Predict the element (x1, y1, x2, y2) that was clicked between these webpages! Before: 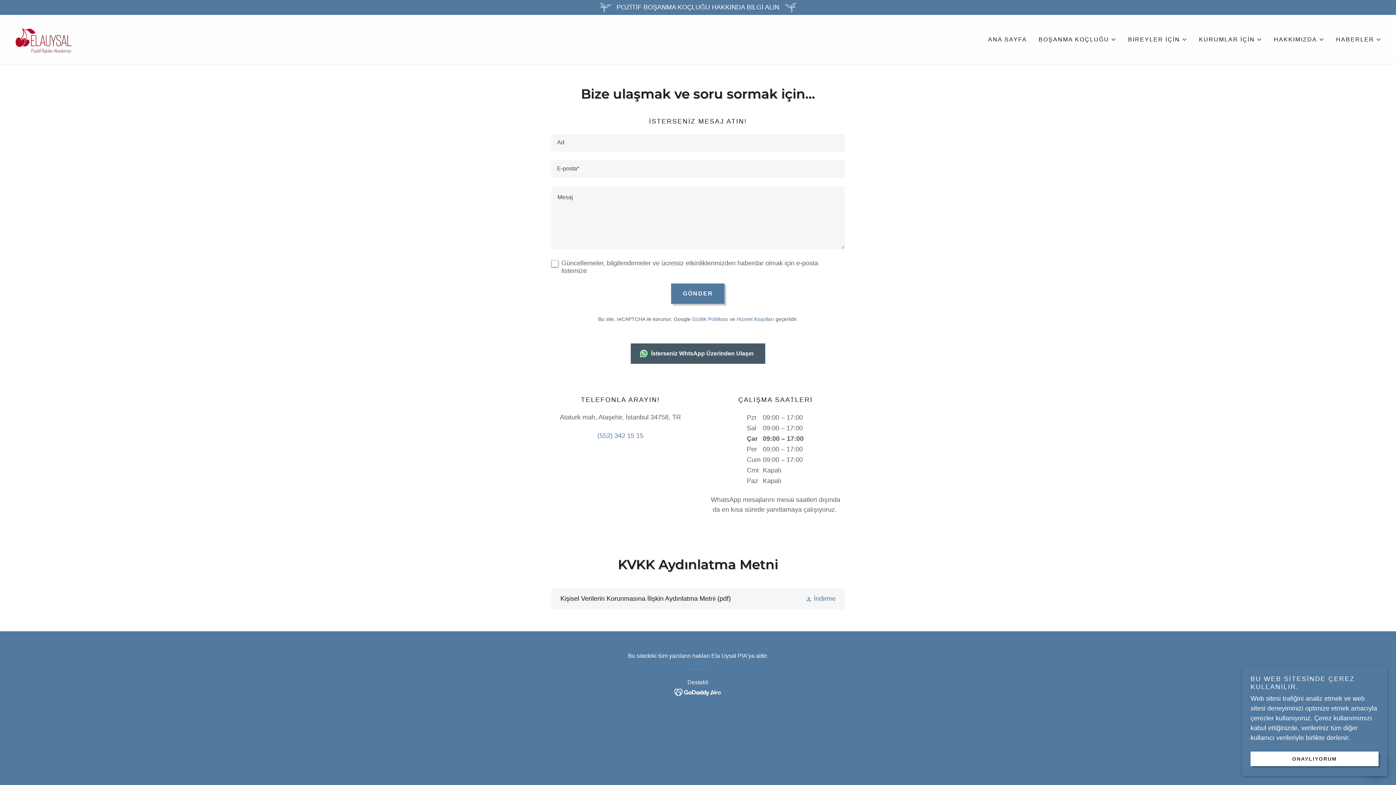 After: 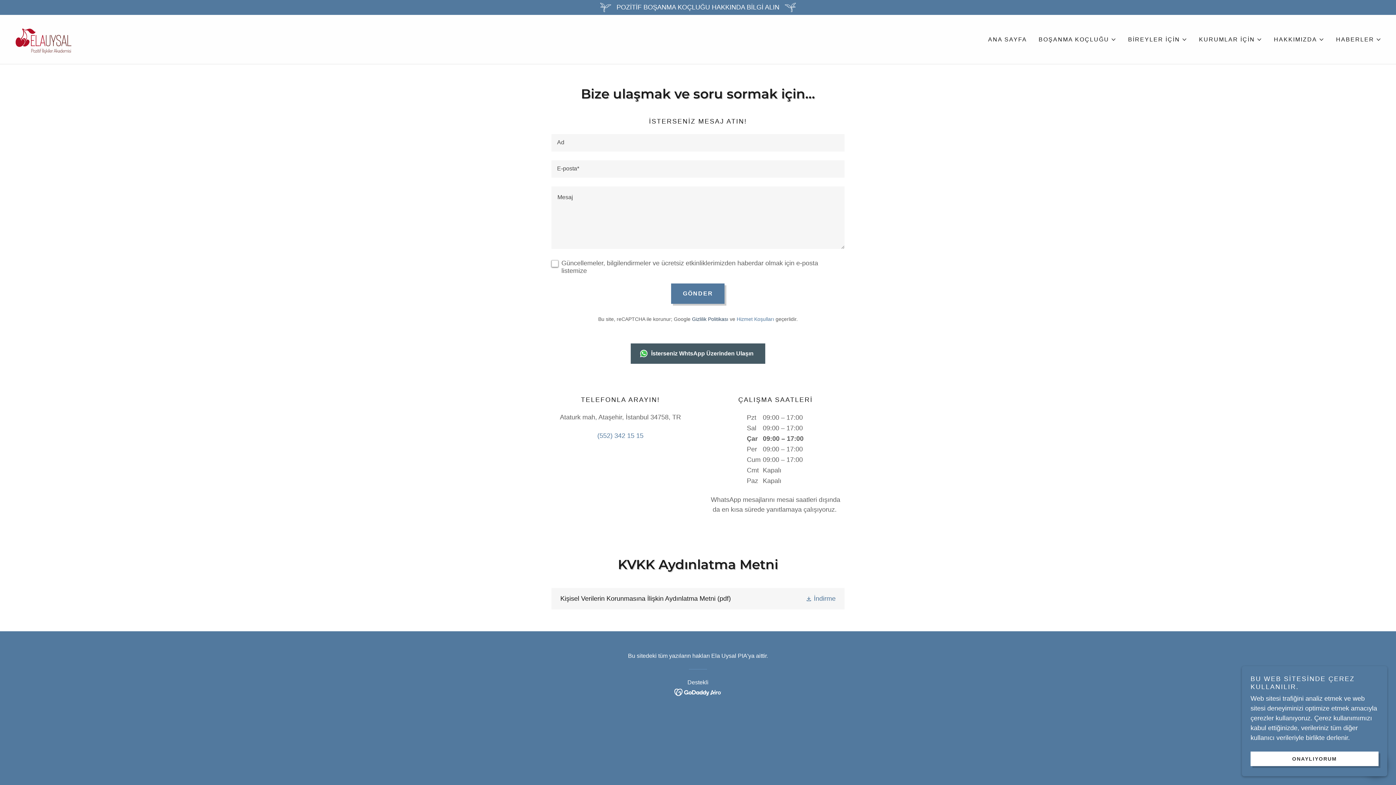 Action: bbox: (692, 316, 728, 322) label: Gizlilik Politikası